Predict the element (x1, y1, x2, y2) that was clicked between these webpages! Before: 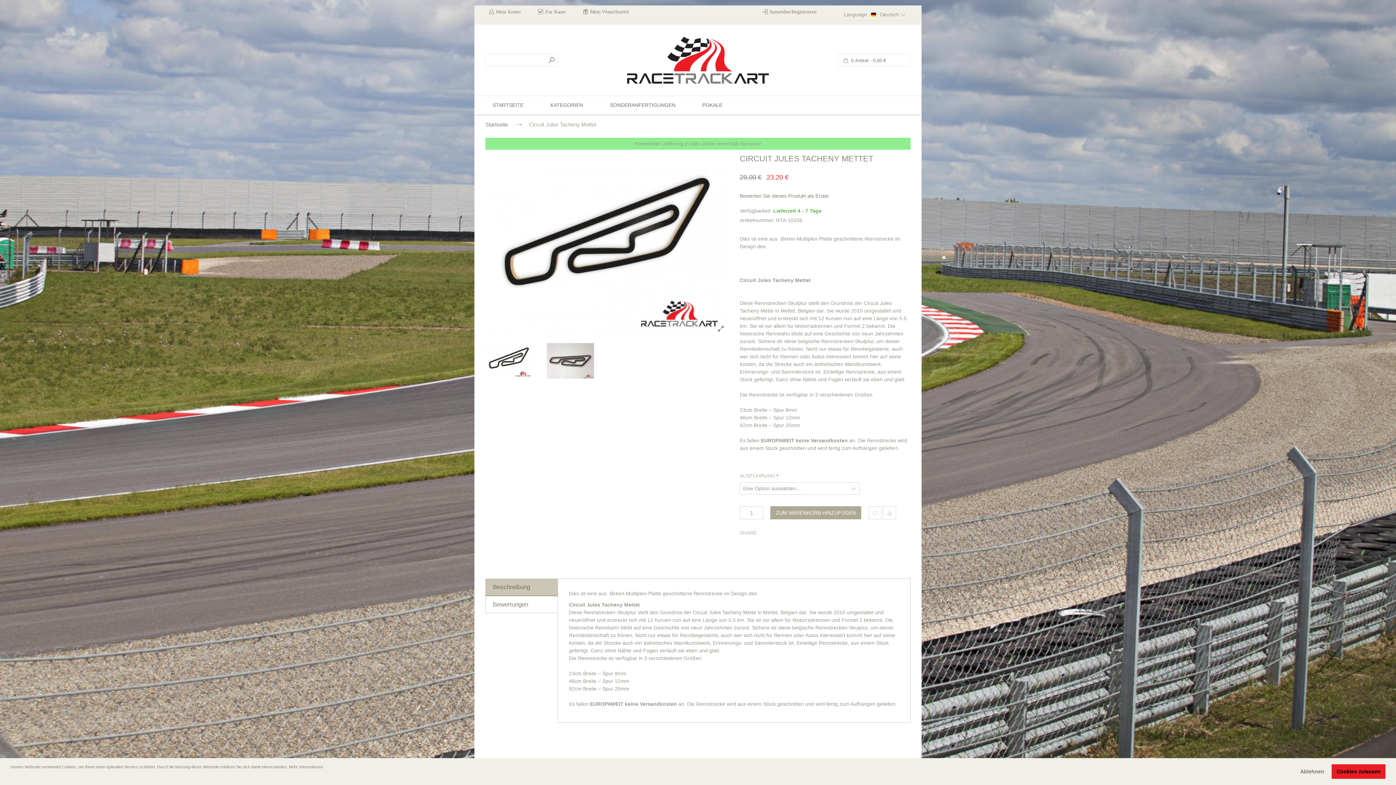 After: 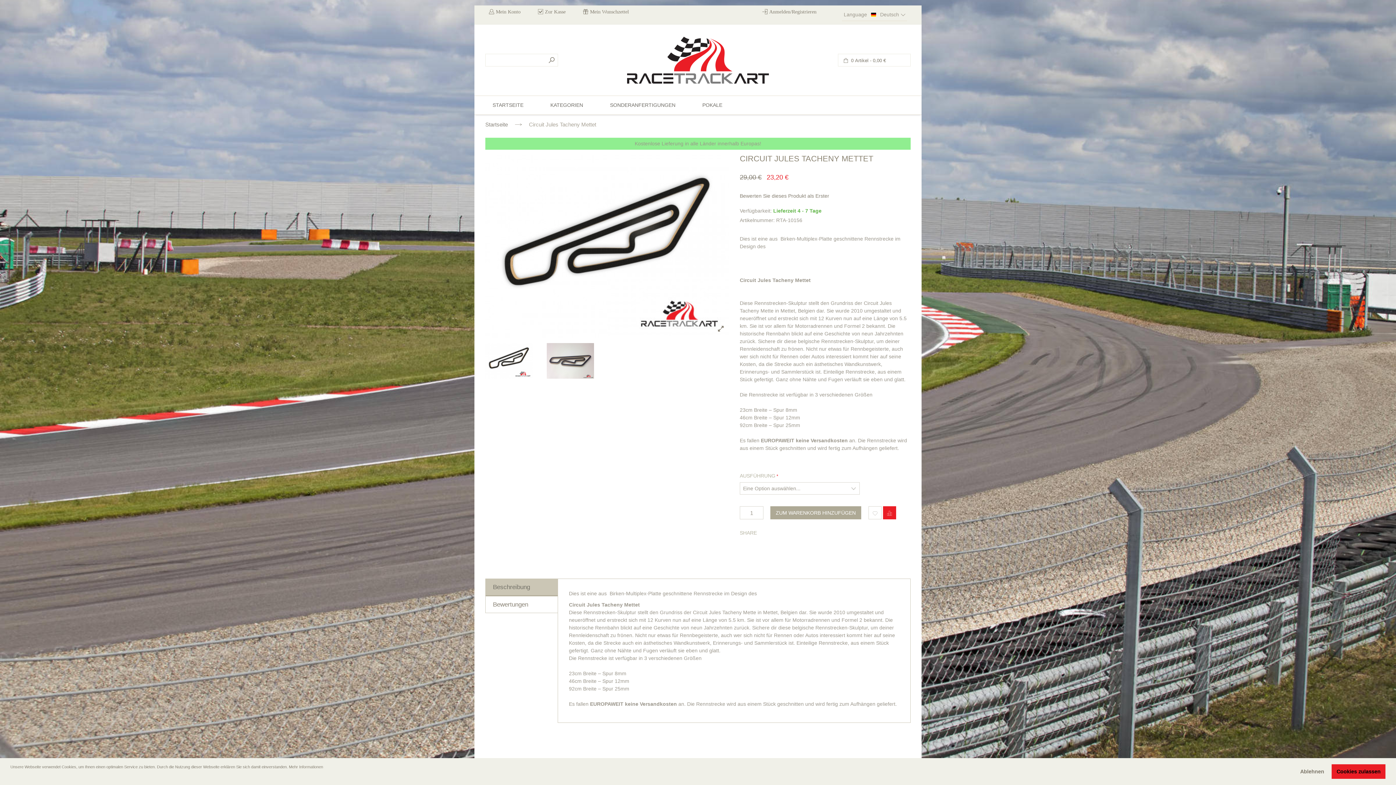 Action: label: Hinzufügen um zu vergleichen bbox: (883, 506, 896, 519)